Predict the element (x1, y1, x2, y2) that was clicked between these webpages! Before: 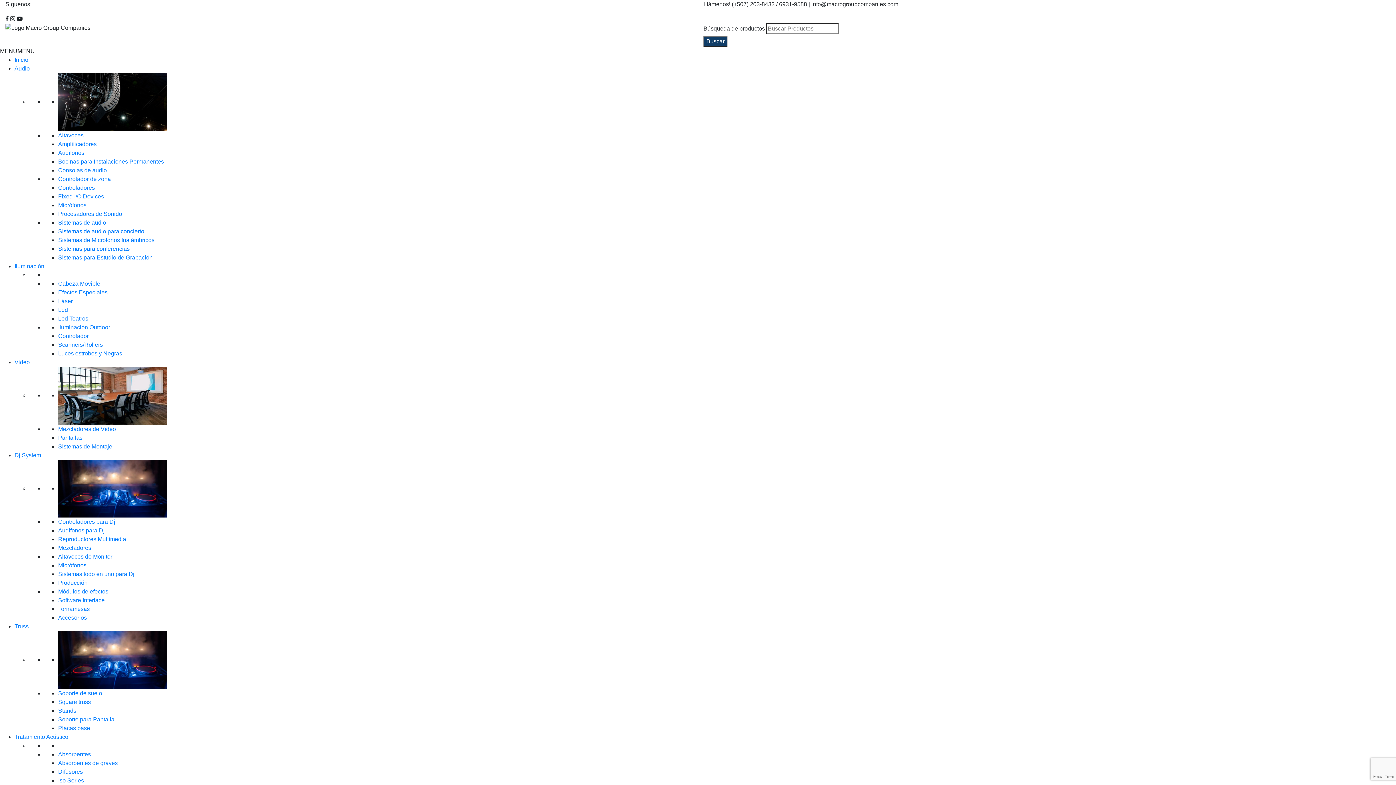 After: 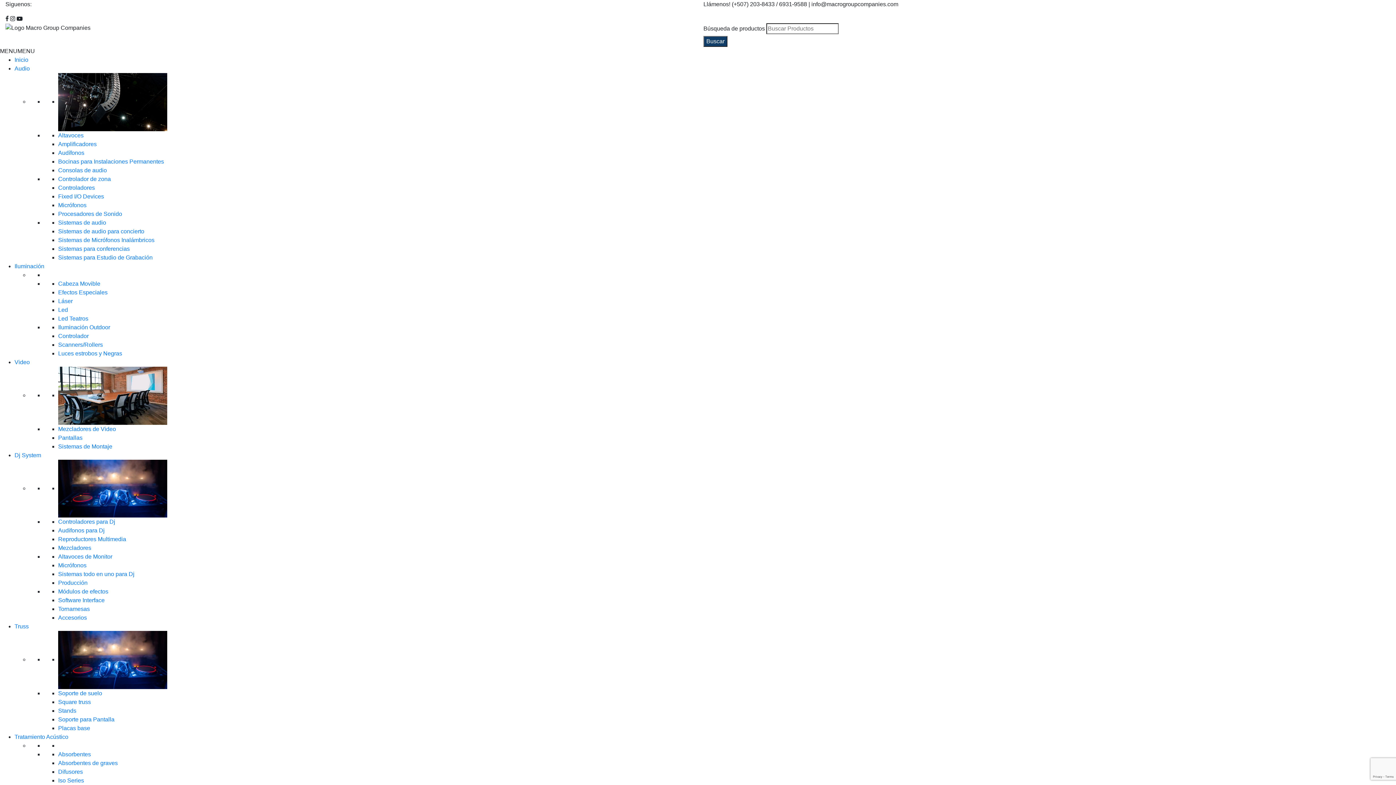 Action: label: Sistemas de audio bbox: (58, 219, 106, 225)